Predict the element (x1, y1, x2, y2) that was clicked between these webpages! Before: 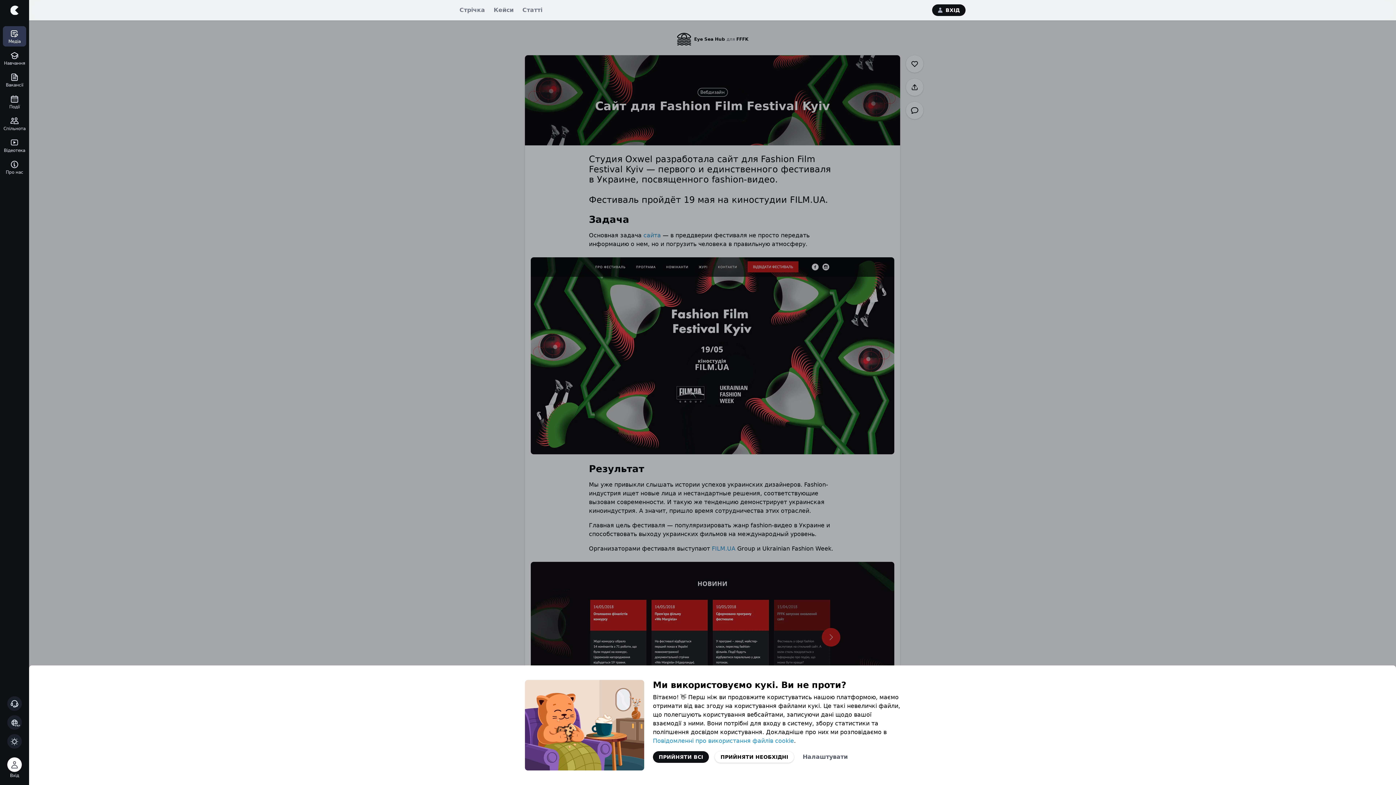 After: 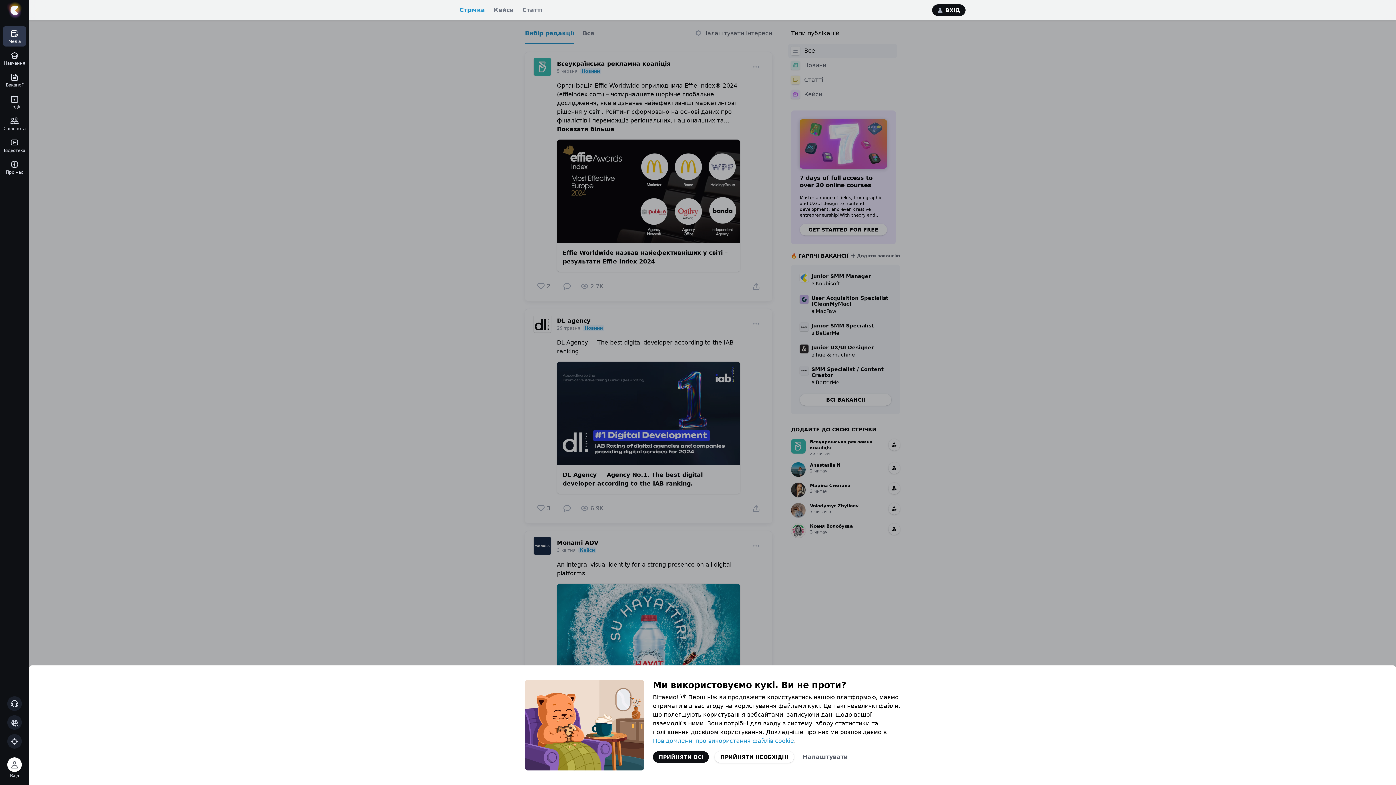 Action: bbox: (2, 0, 26, 20)